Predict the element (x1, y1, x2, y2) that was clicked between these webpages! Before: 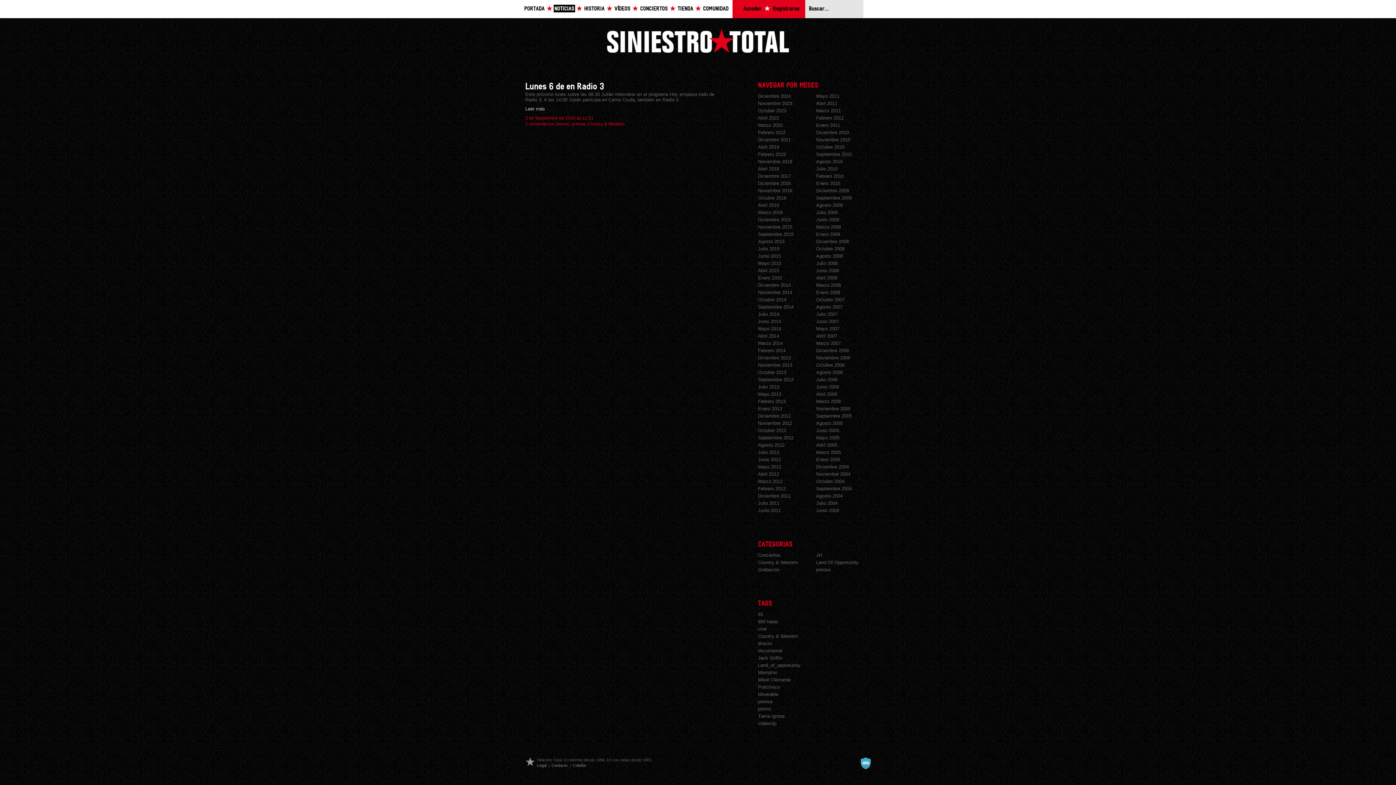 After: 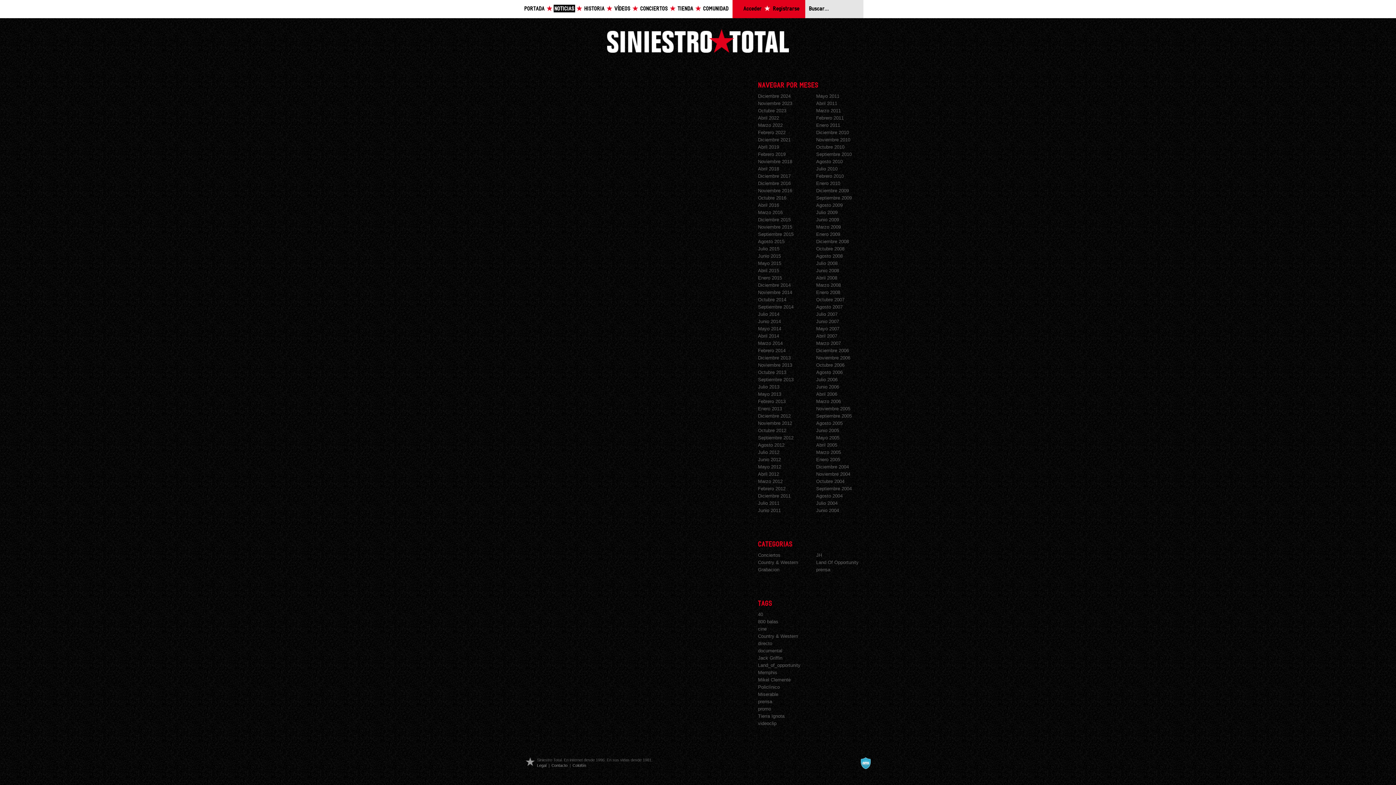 Action: label: documental bbox: (758, 648, 782, 653)